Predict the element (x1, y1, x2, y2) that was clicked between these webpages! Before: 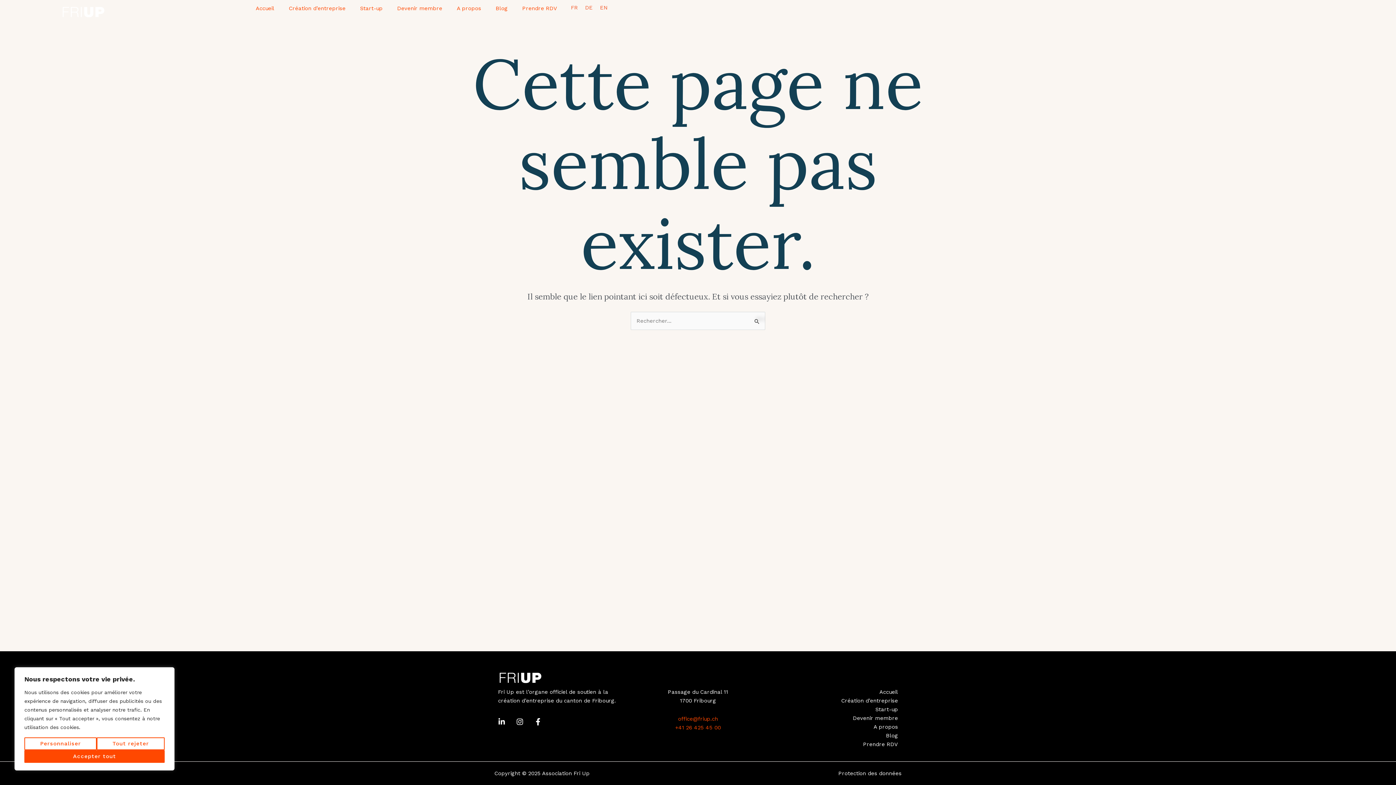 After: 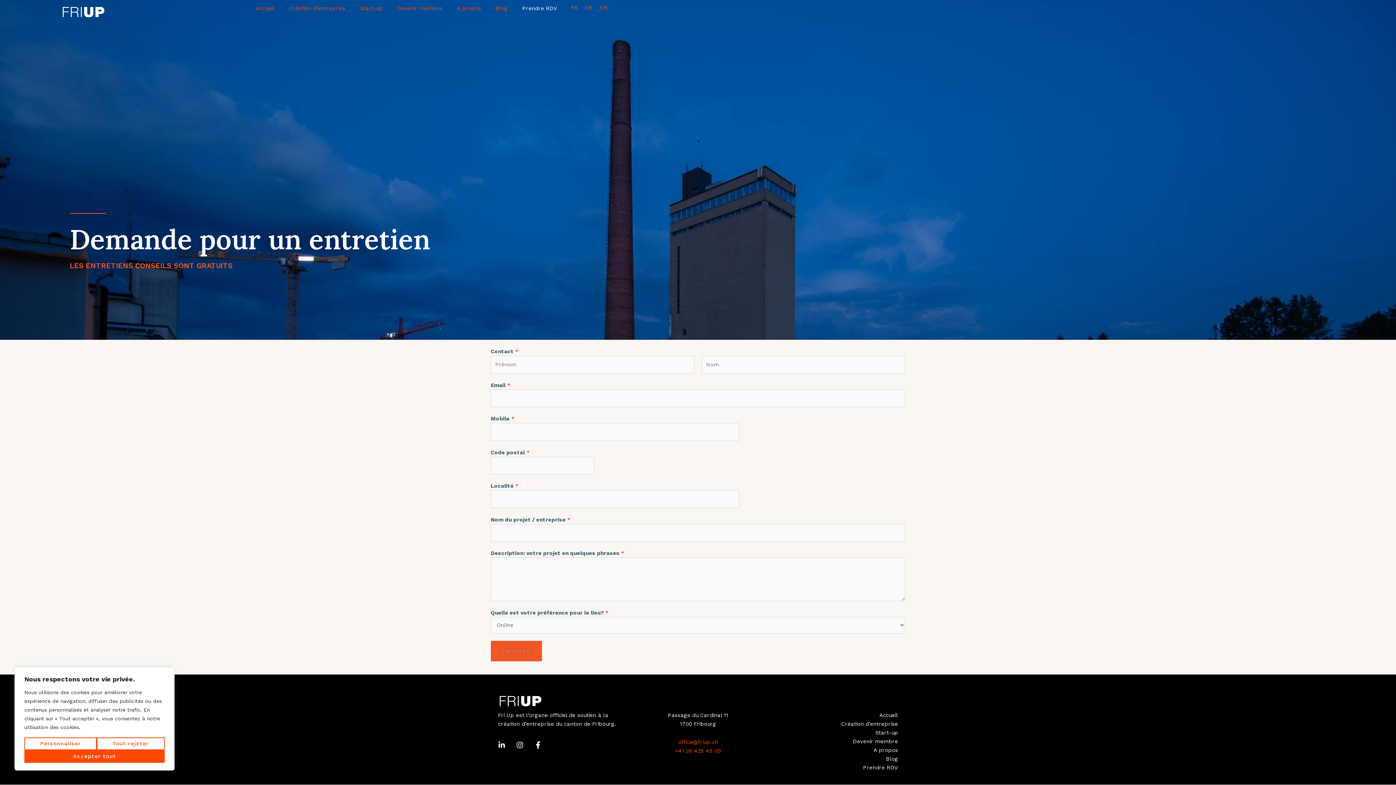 Action: label: Prendre RDV bbox: (515, 0, 564, 16)